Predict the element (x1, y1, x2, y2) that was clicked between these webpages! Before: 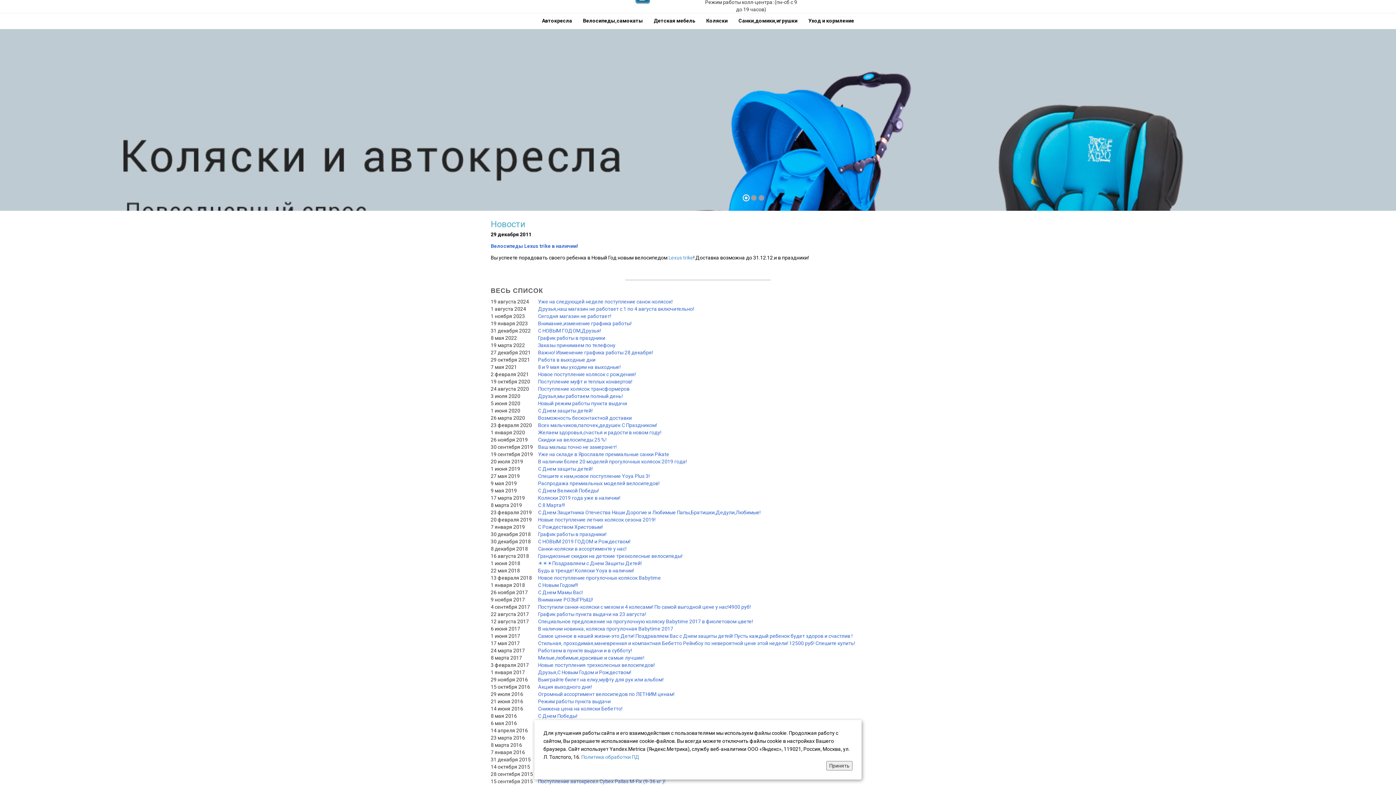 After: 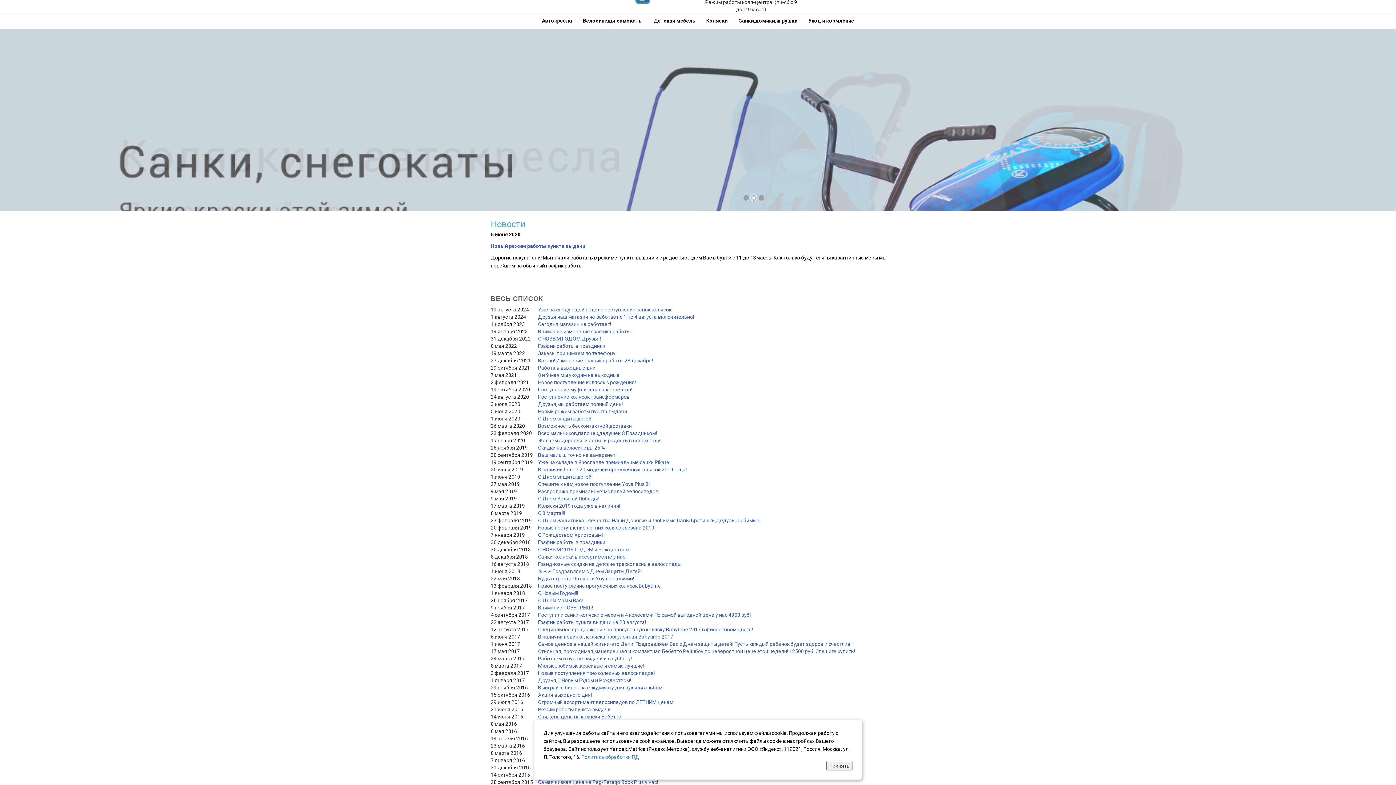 Action: bbox: (538, 400, 627, 406) label: Новый режим работы пункта выдачи